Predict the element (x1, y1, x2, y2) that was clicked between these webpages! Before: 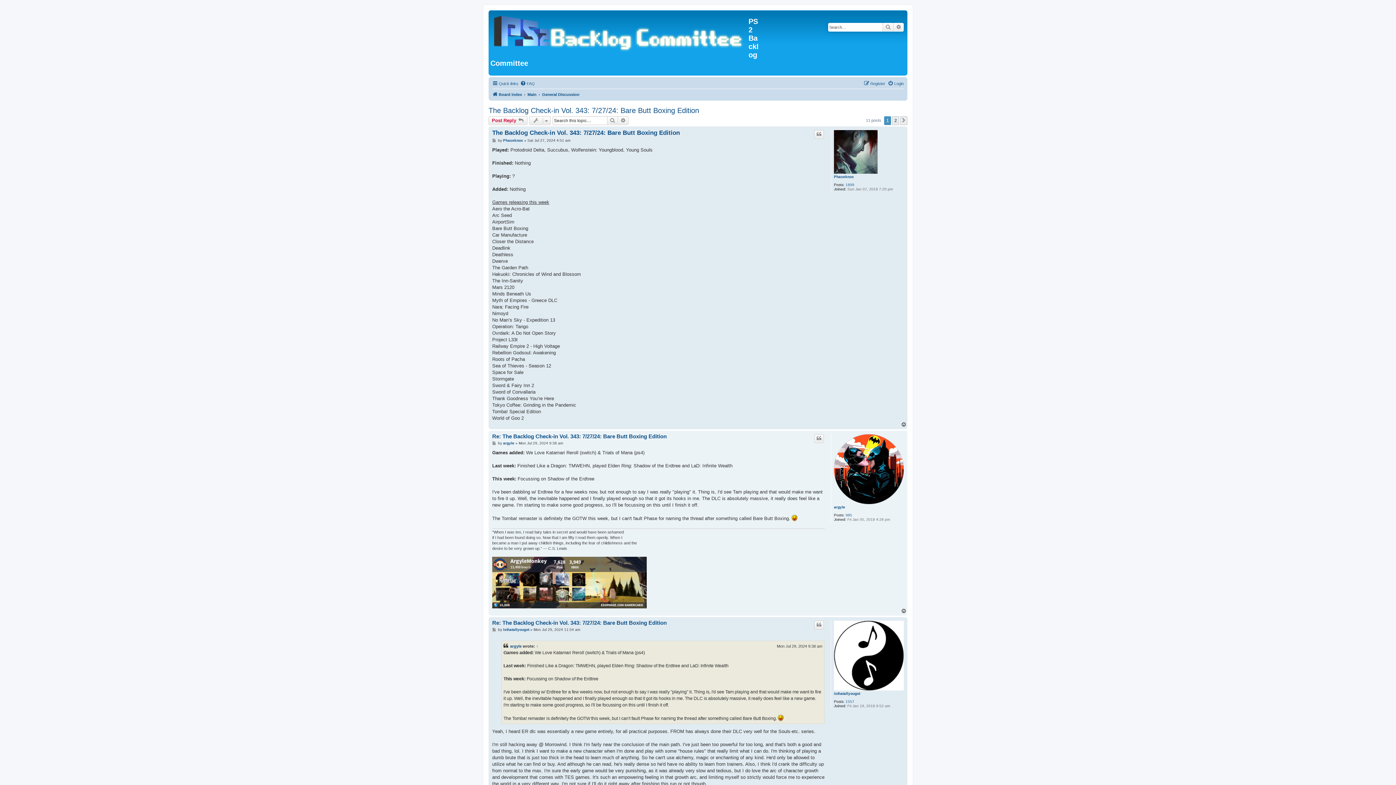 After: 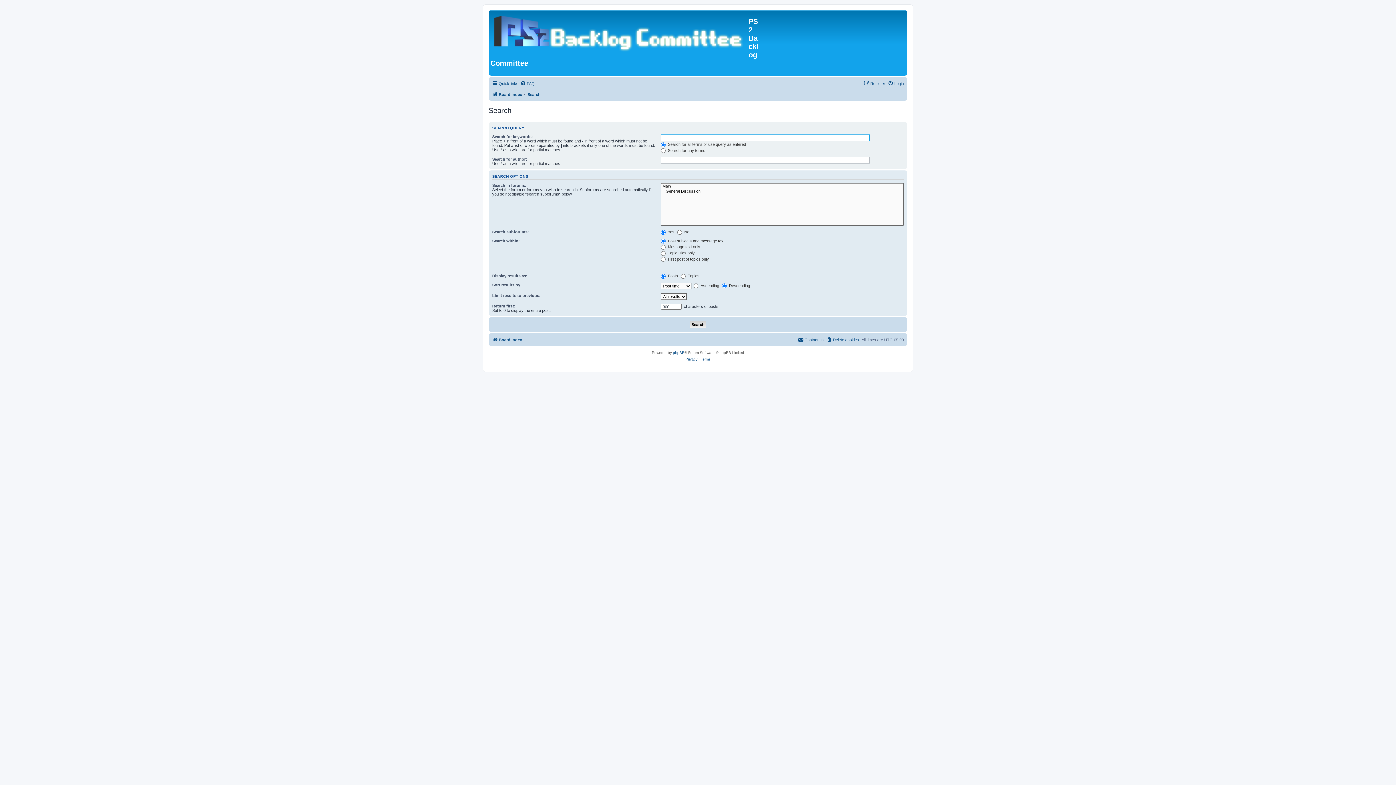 Action: label: Search bbox: (882, 22, 893, 31)